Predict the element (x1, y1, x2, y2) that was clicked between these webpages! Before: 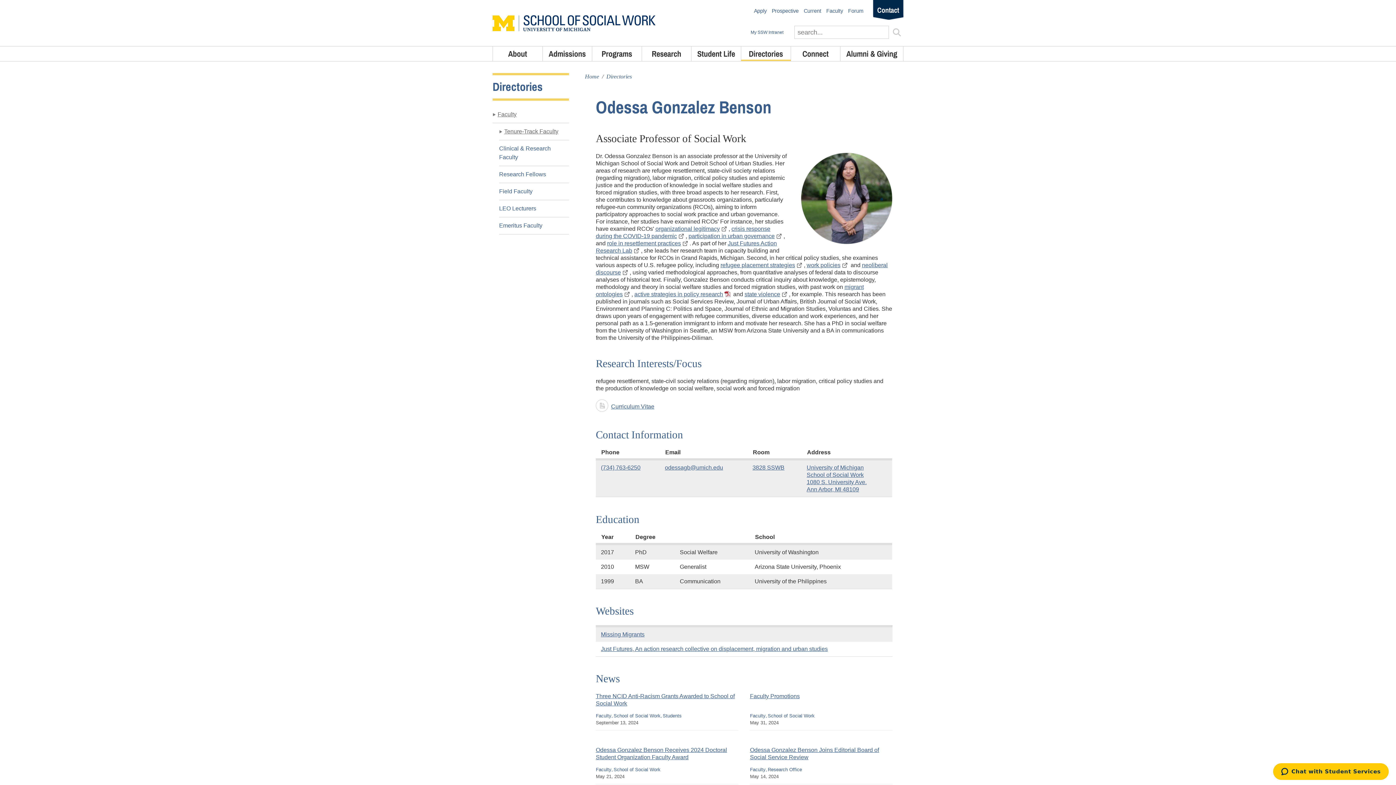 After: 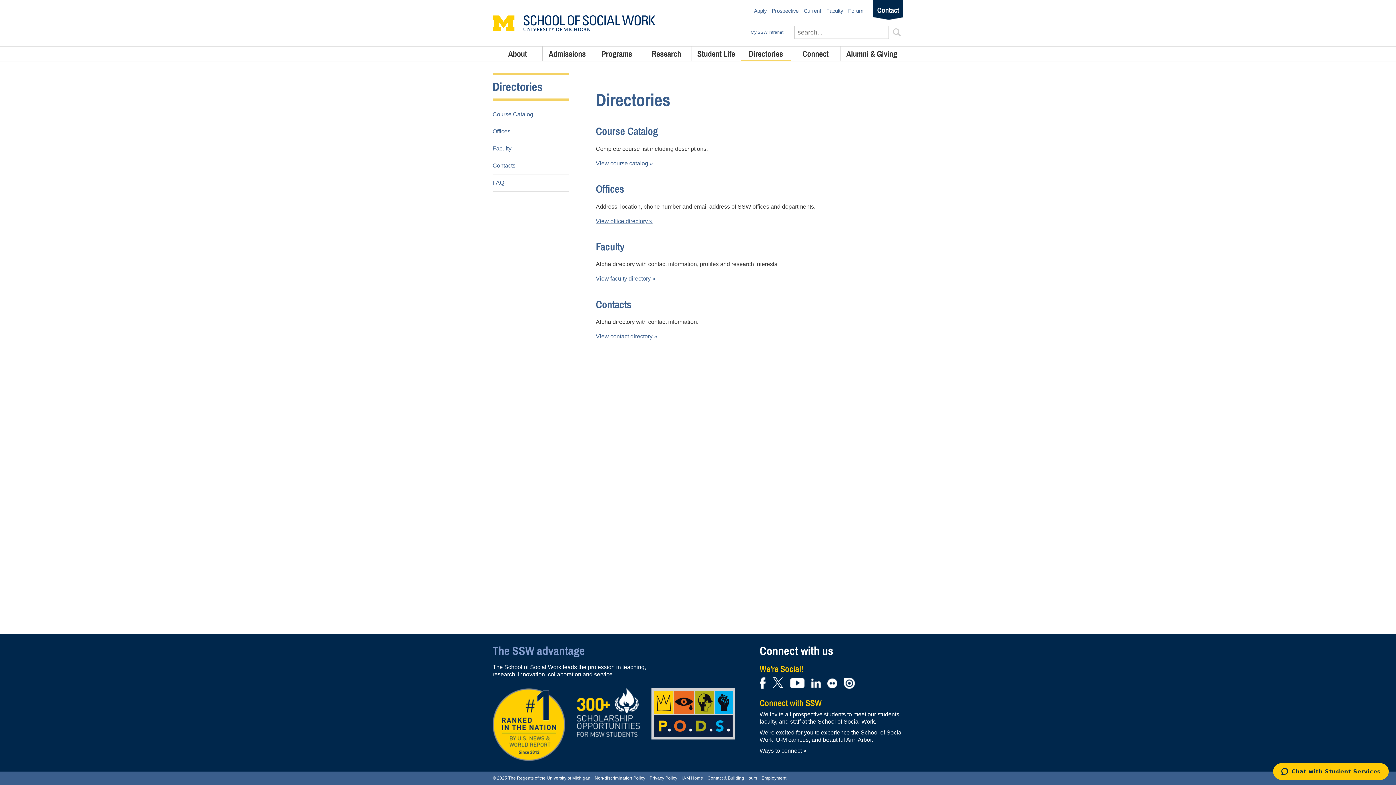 Action: bbox: (606, 73, 632, 79) label: Directories